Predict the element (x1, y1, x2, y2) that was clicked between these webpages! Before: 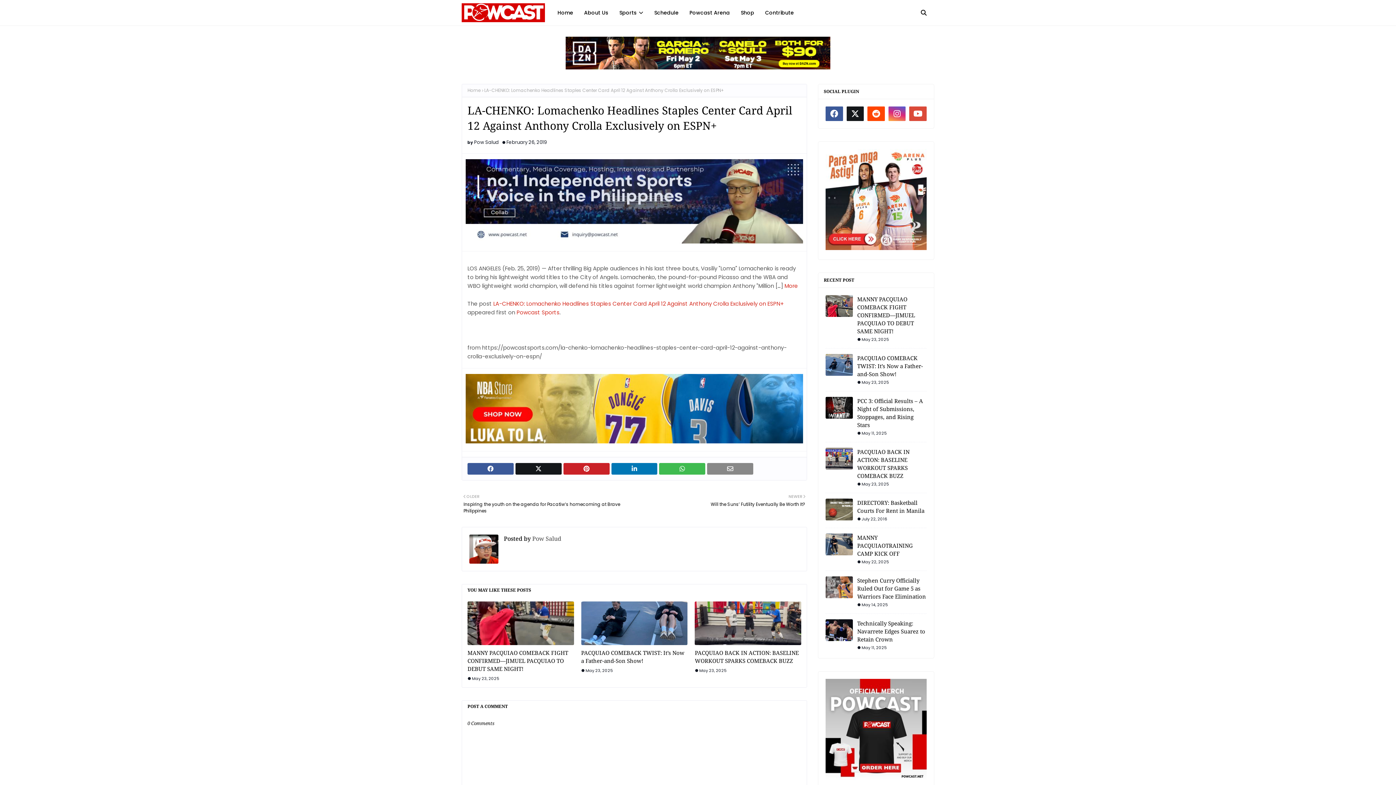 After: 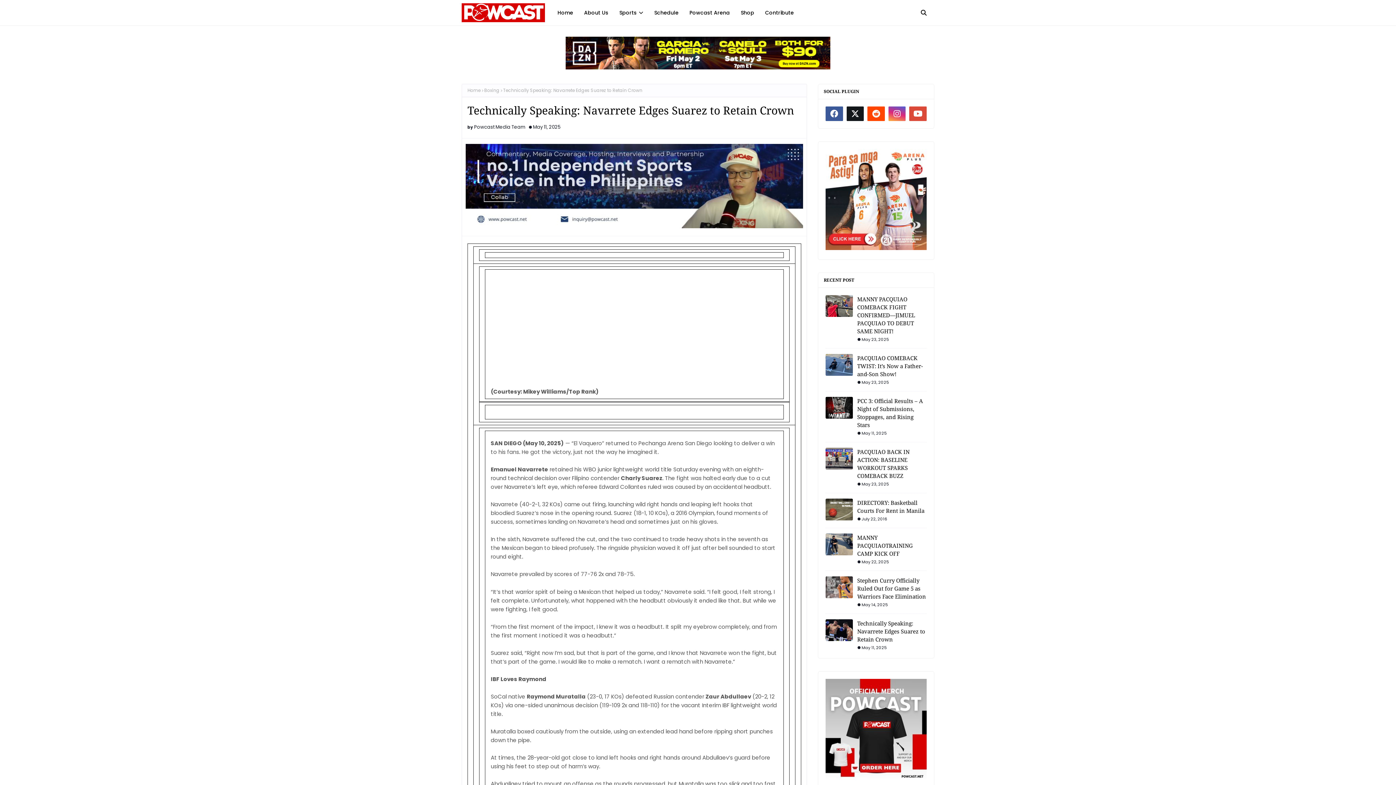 Action: bbox: (857, 619, 926, 643) label: Technically Speaking: Navarrete Edges Suarez to Retain Crown